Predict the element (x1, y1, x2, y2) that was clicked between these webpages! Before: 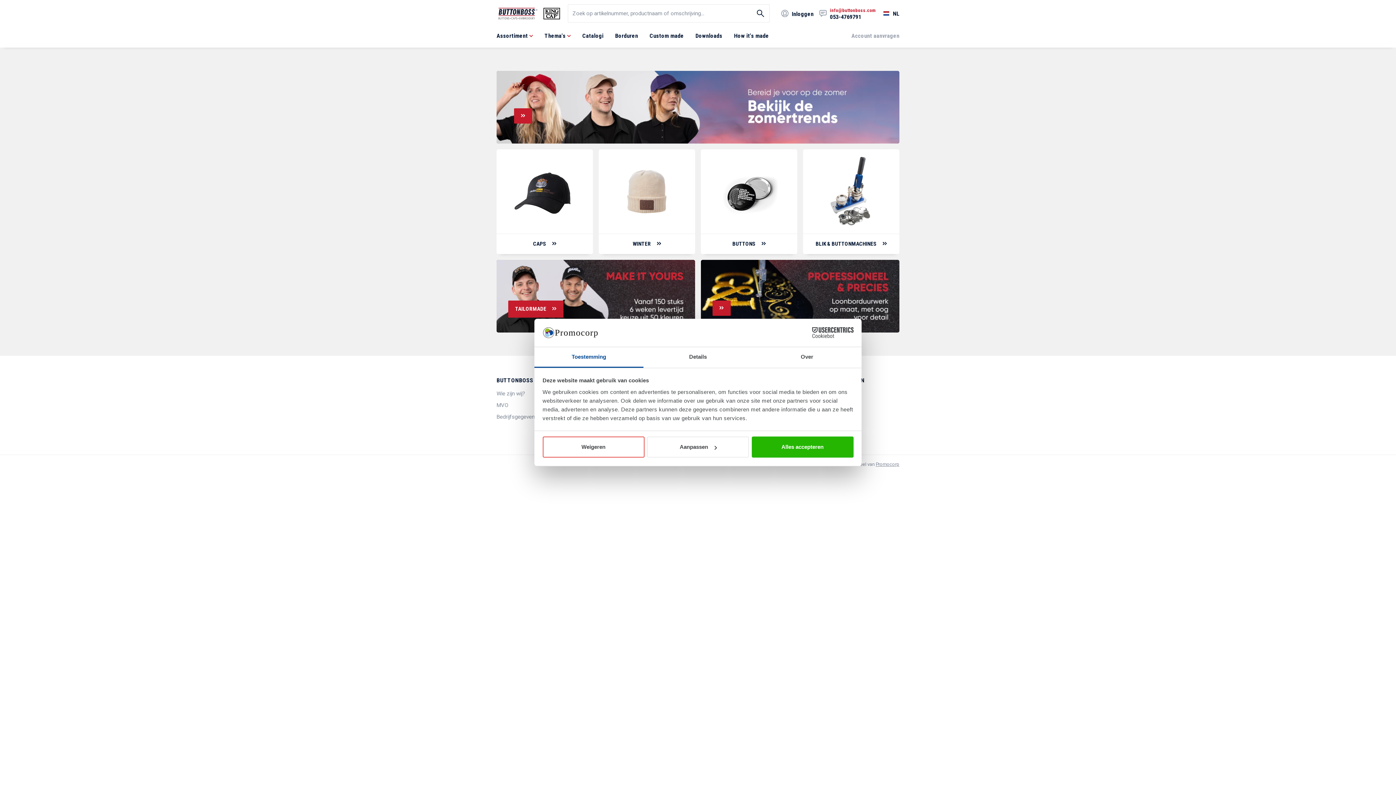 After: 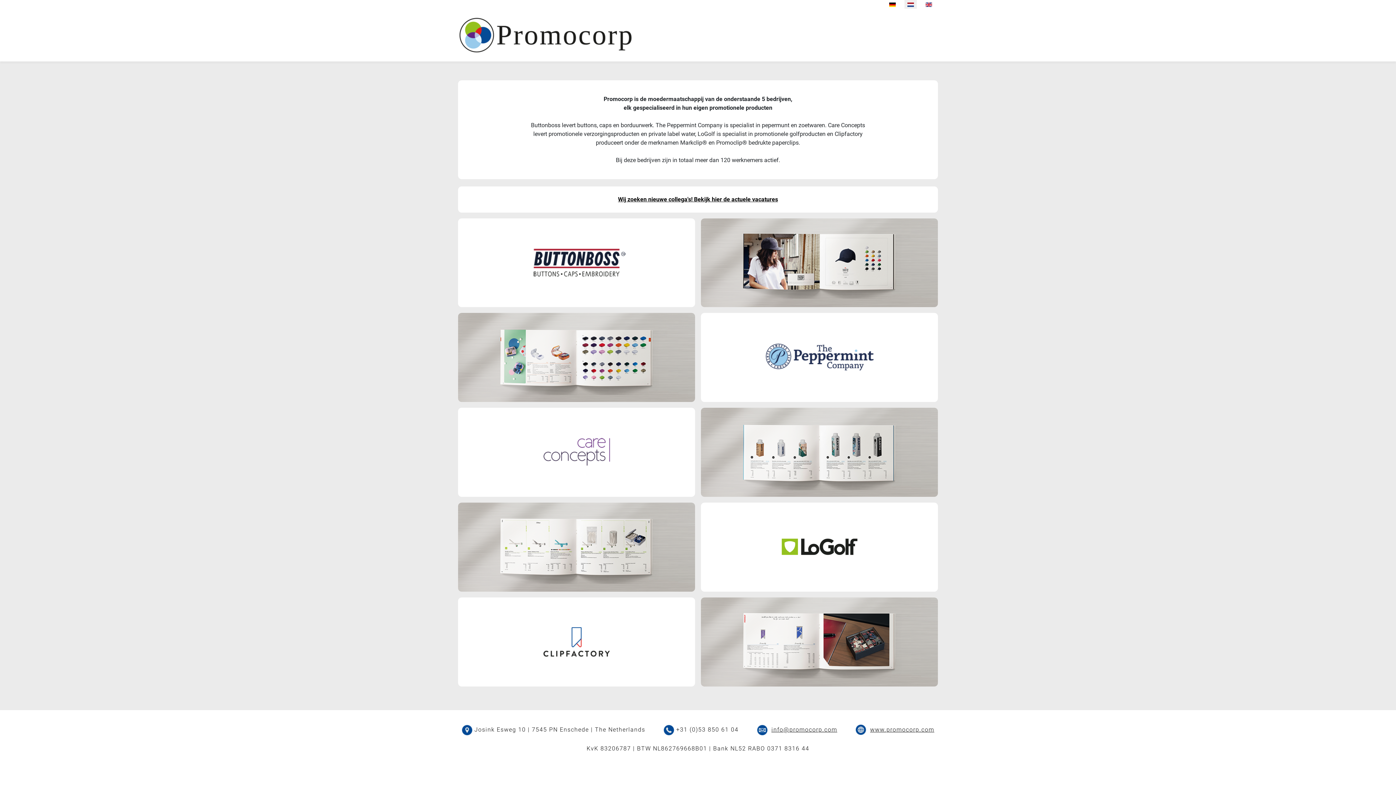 Action: bbox: (876, 397, 899, 403) label: Promocorp